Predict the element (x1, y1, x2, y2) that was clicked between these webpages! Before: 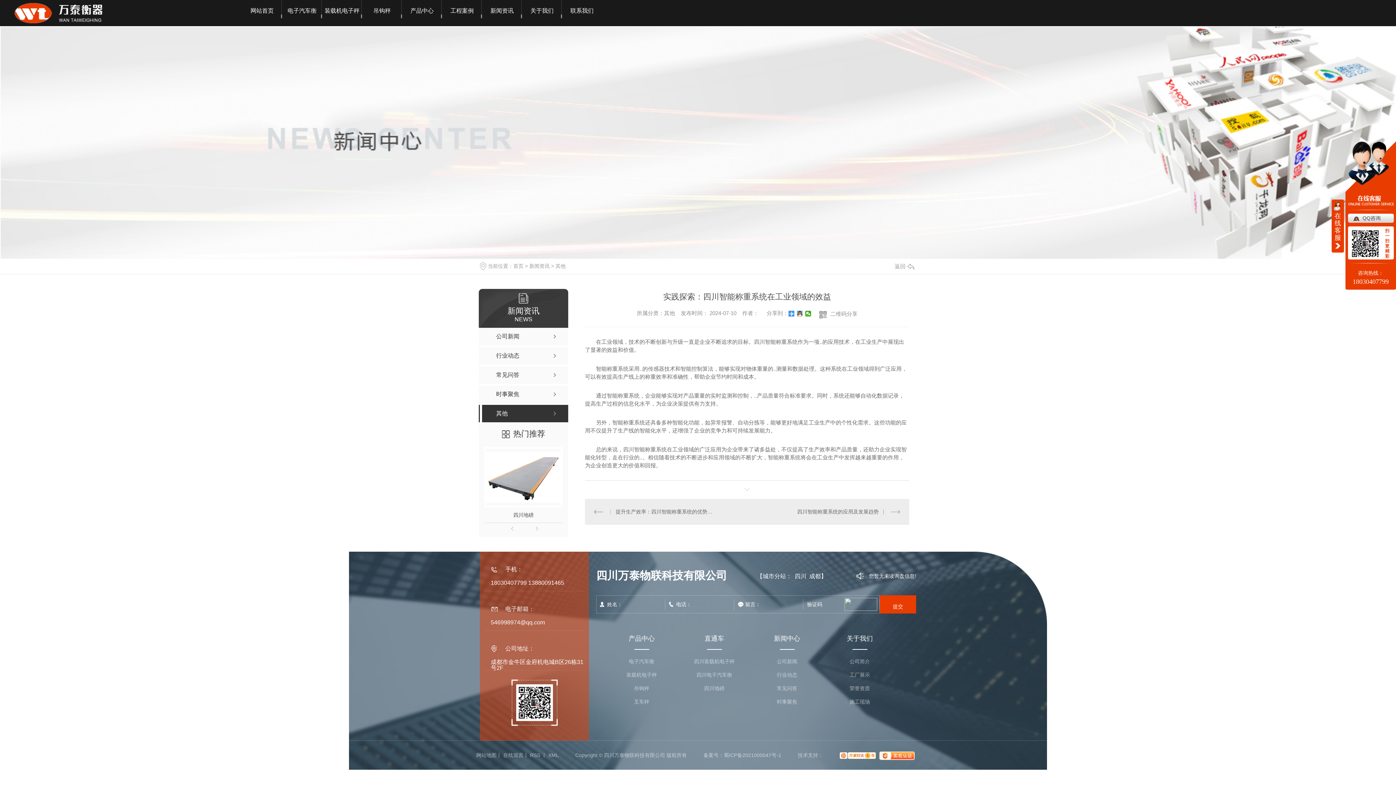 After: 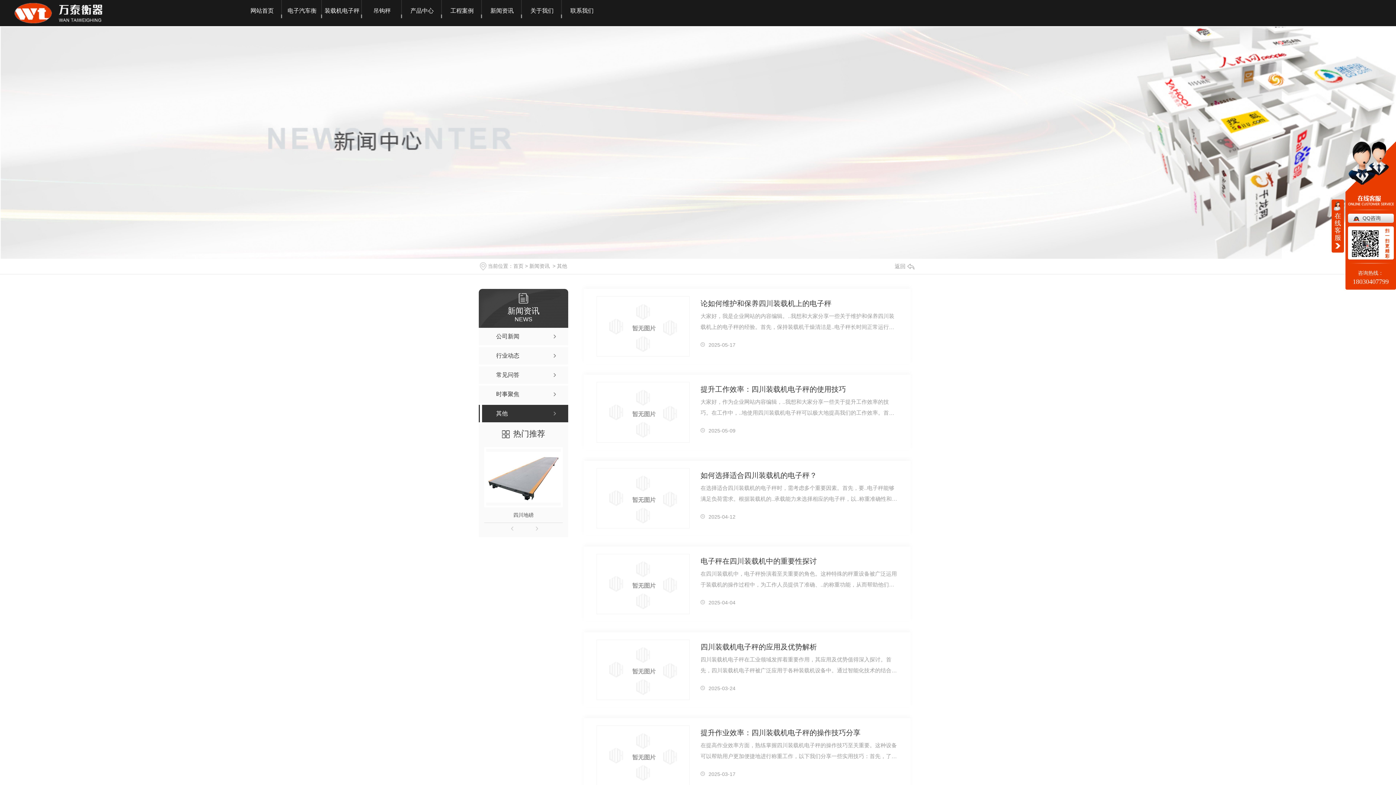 Action: label: 四川地磅 bbox: (690, 686, 738, 691)